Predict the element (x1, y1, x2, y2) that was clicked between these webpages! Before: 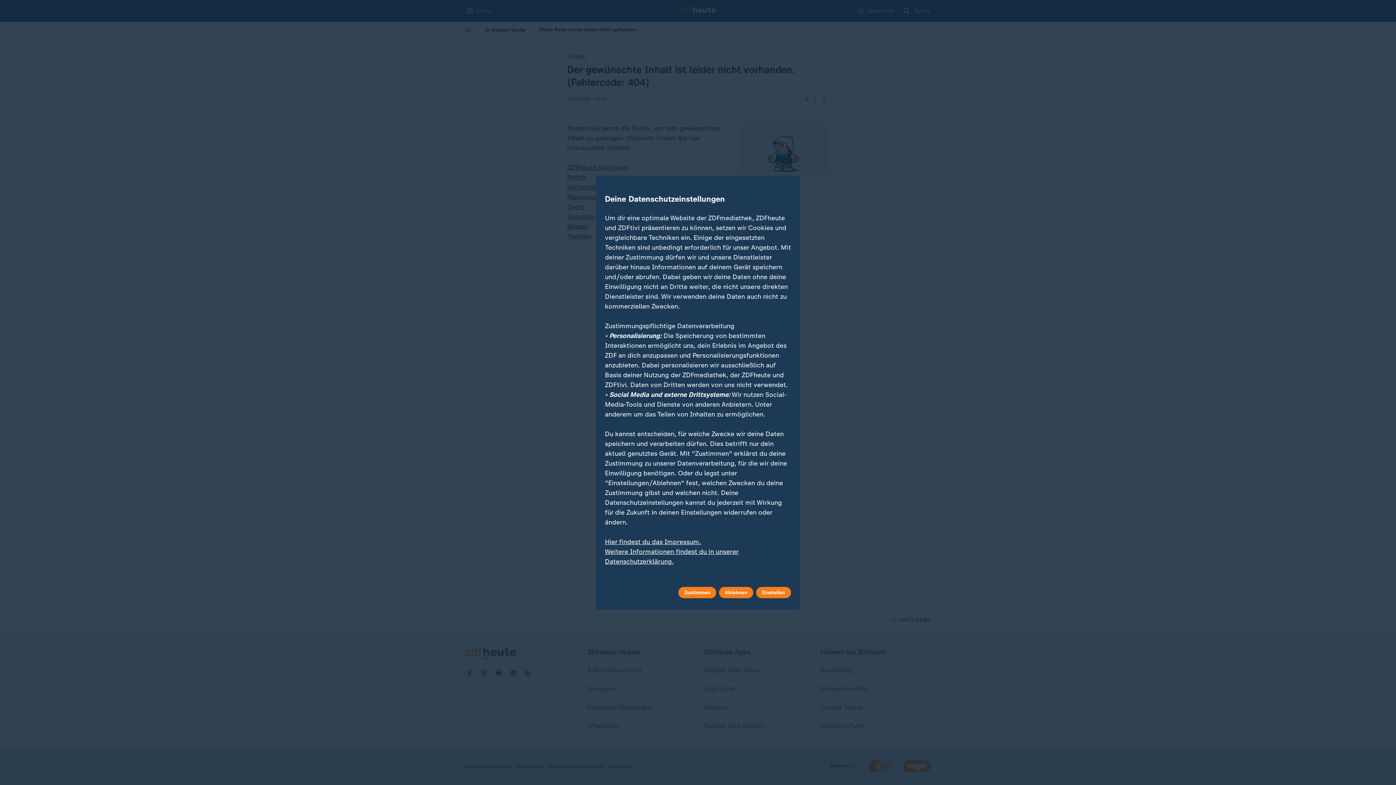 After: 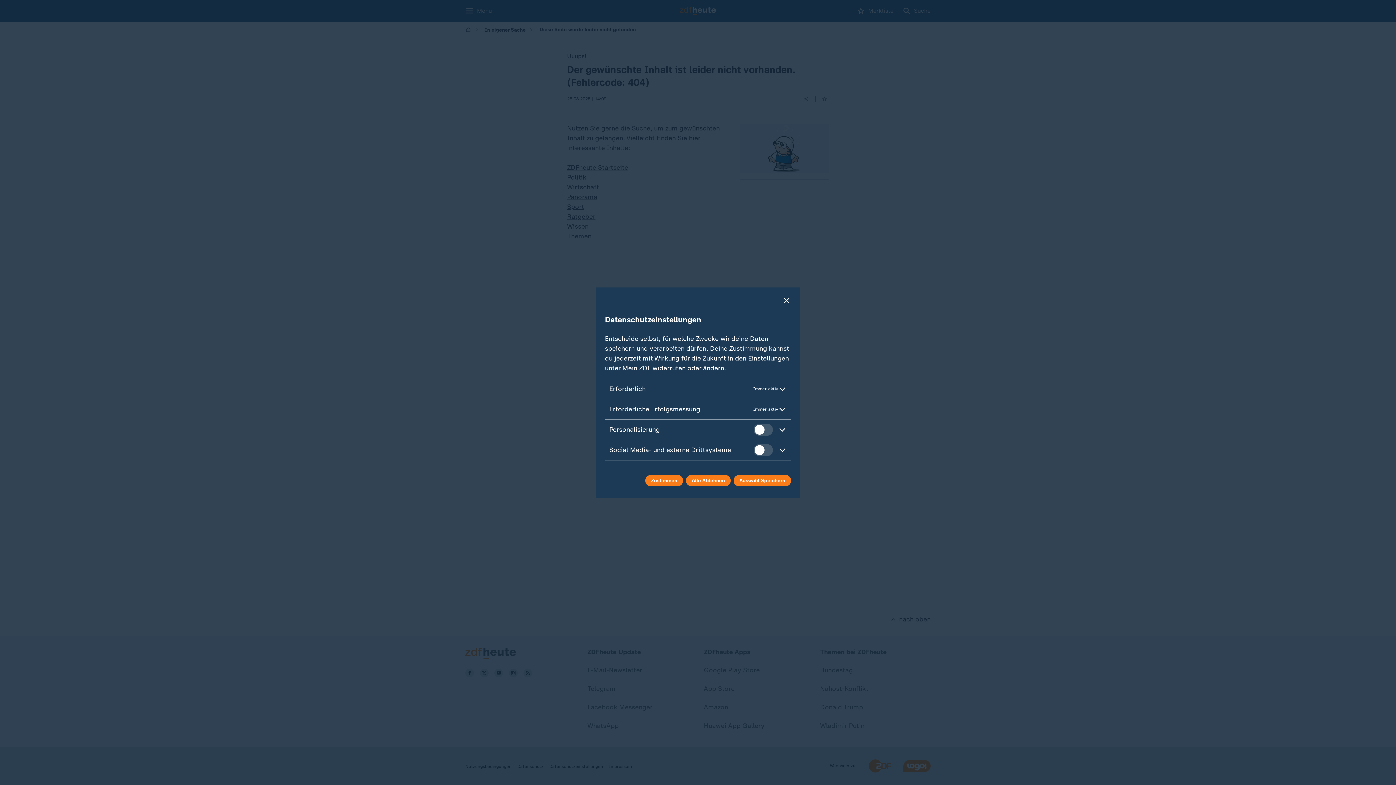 Action: label: Einstellen bbox: (756, 587, 791, 598)